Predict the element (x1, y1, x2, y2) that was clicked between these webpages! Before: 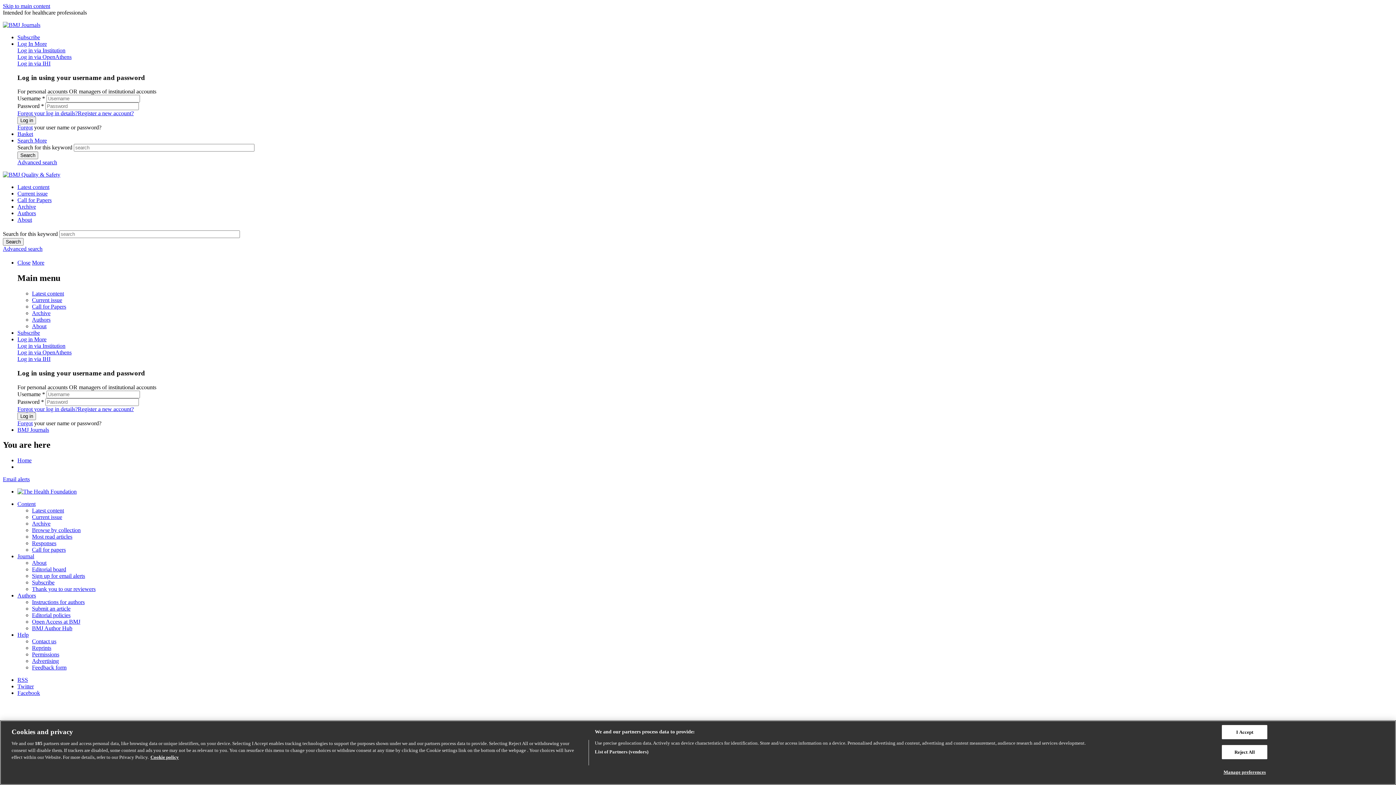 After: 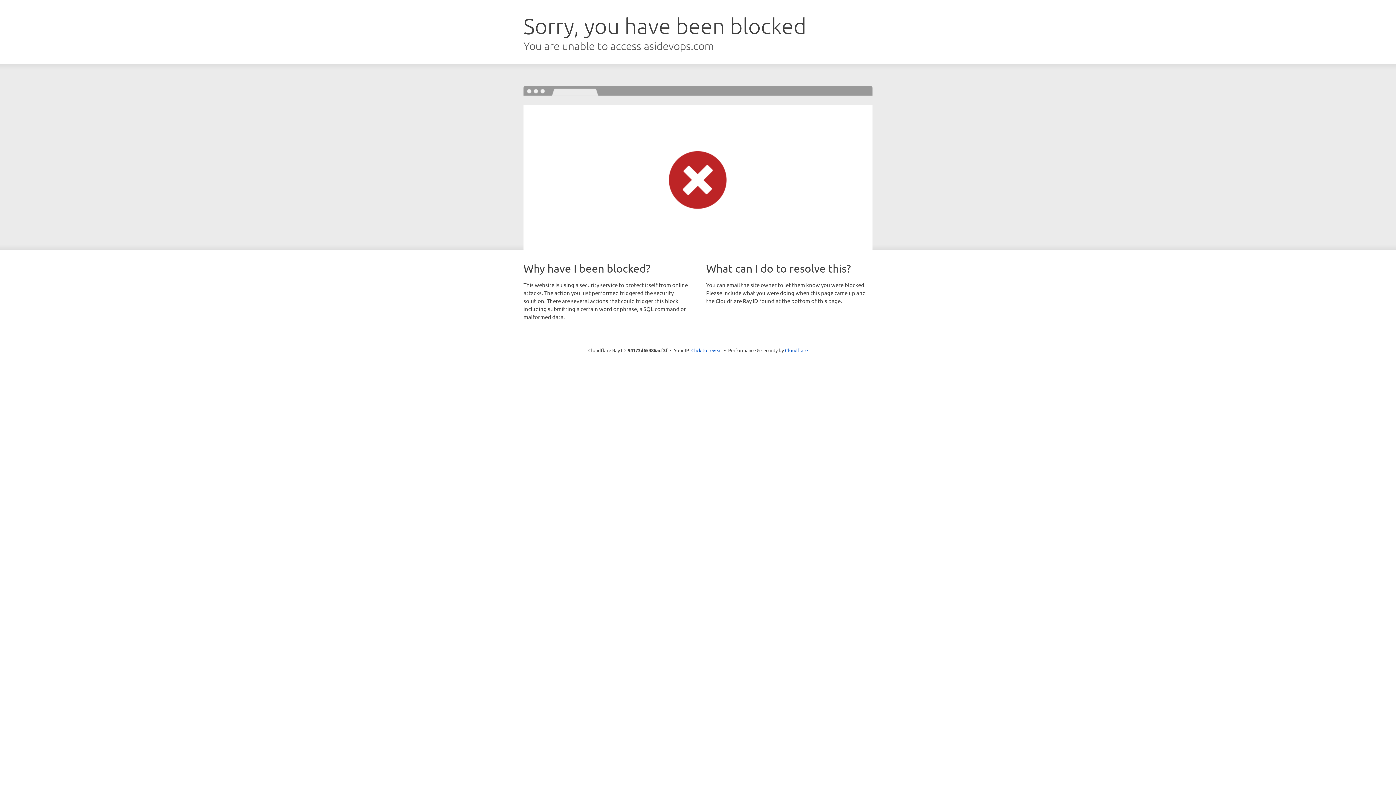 Action: bbox: (17, 356, 50, 362) label: Log in via IHI